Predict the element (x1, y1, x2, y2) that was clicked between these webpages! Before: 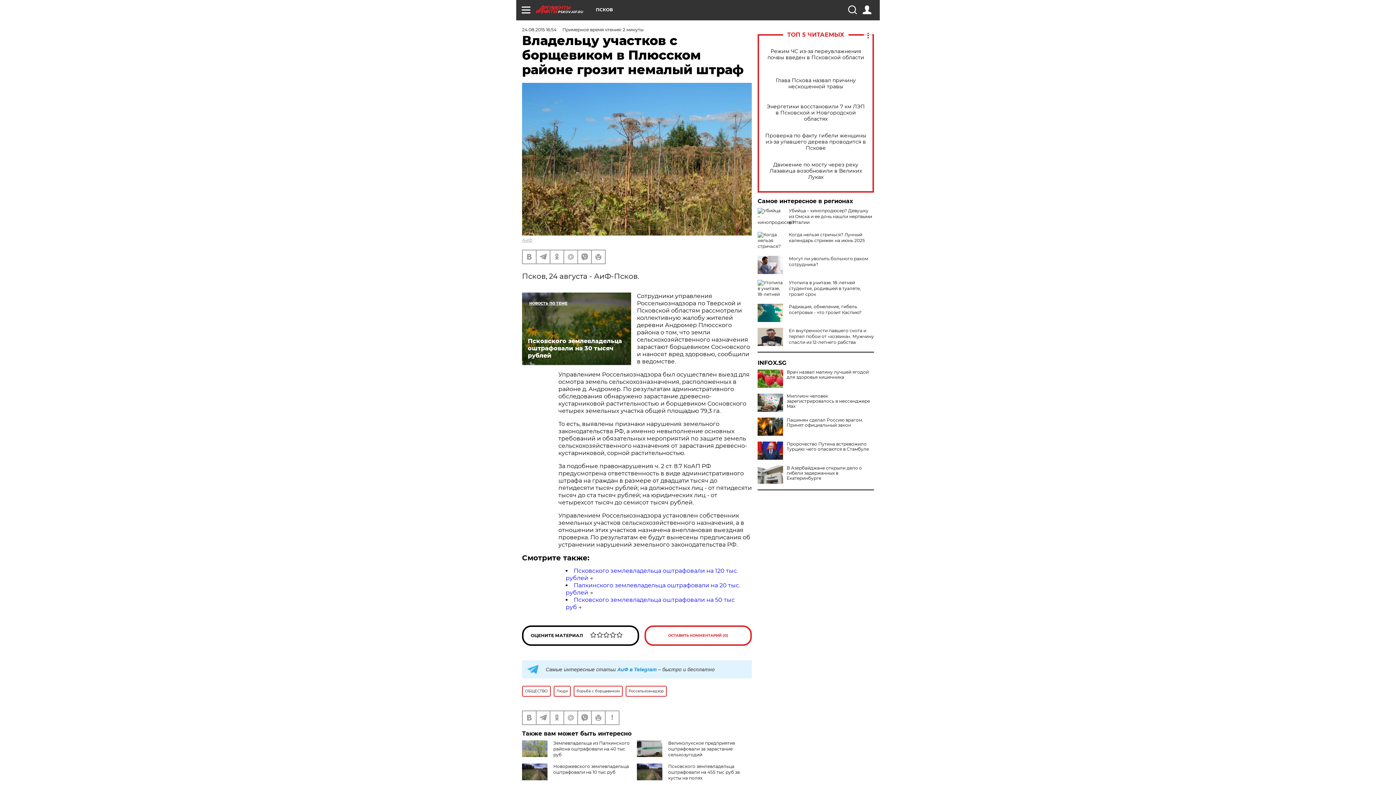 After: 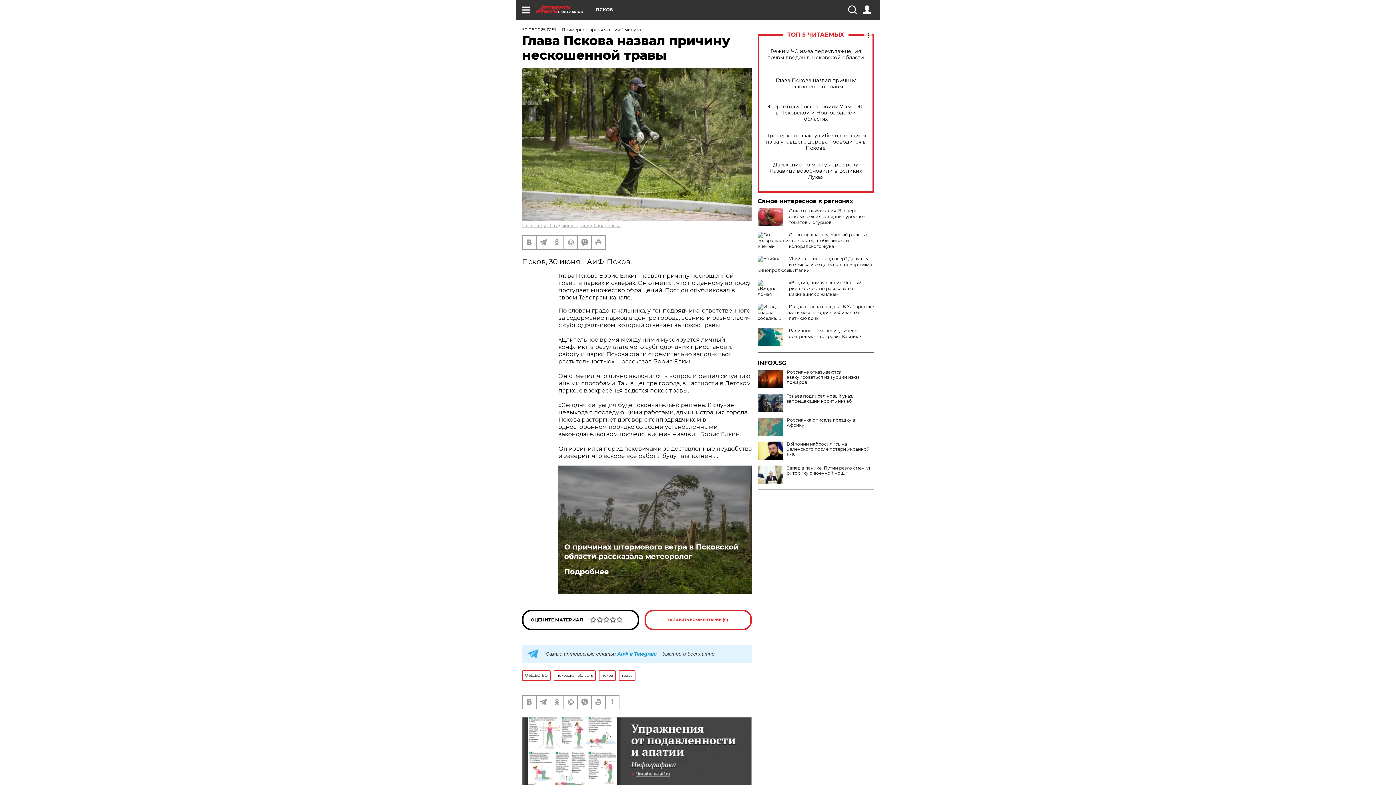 Action: label: Глава Пскова назвал причину нескошенной травы bbox: (765, 77, 866, 89)